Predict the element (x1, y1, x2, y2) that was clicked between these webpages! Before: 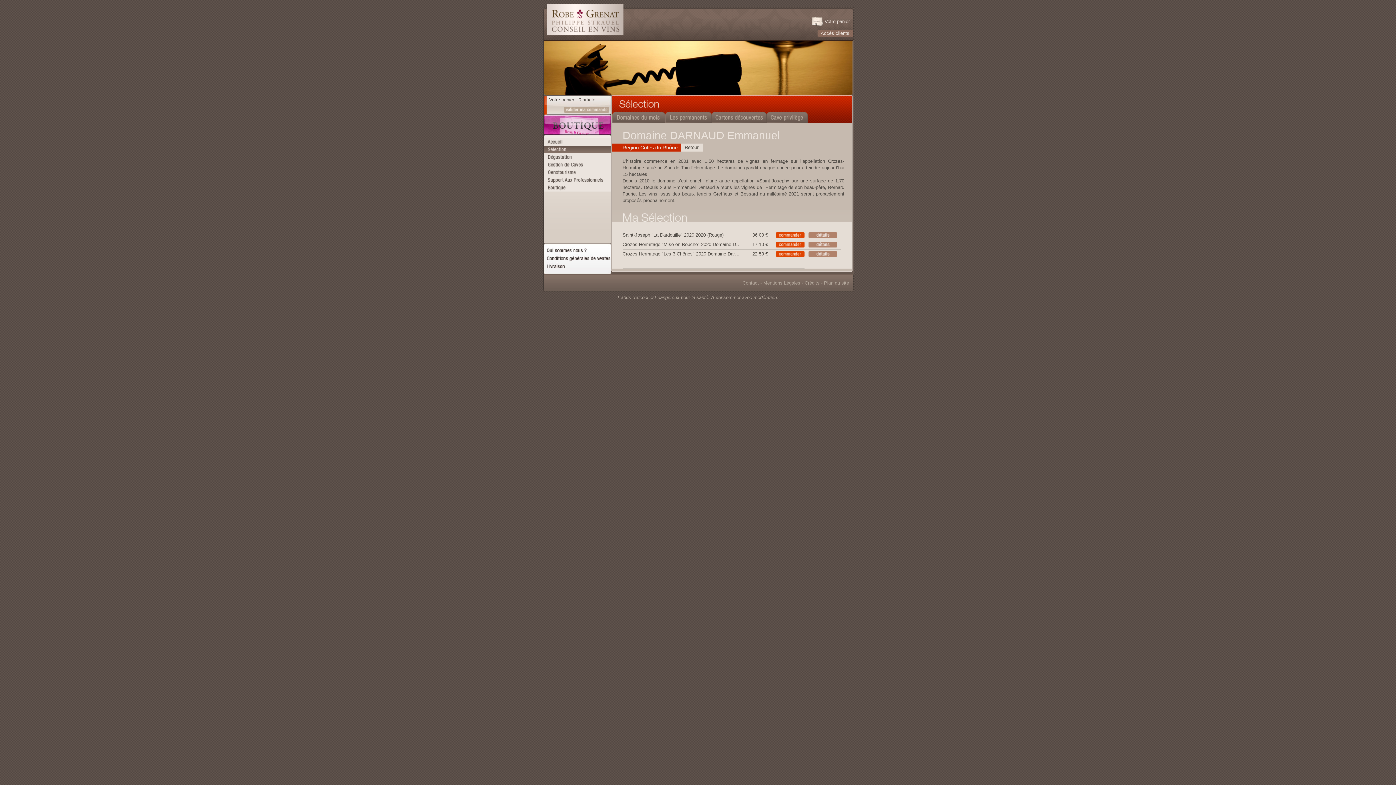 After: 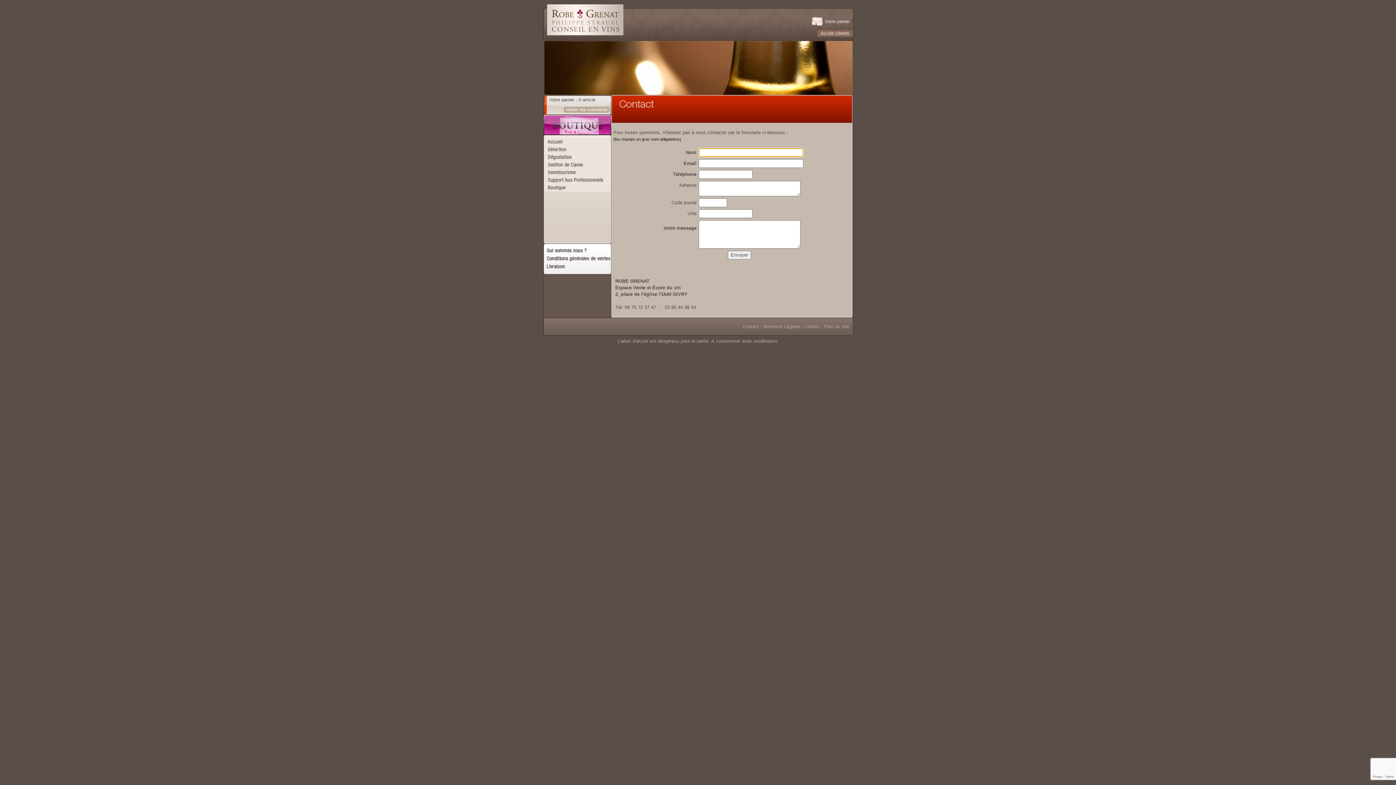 Action: bbox: (742, 280, 759, 285) label: Contact